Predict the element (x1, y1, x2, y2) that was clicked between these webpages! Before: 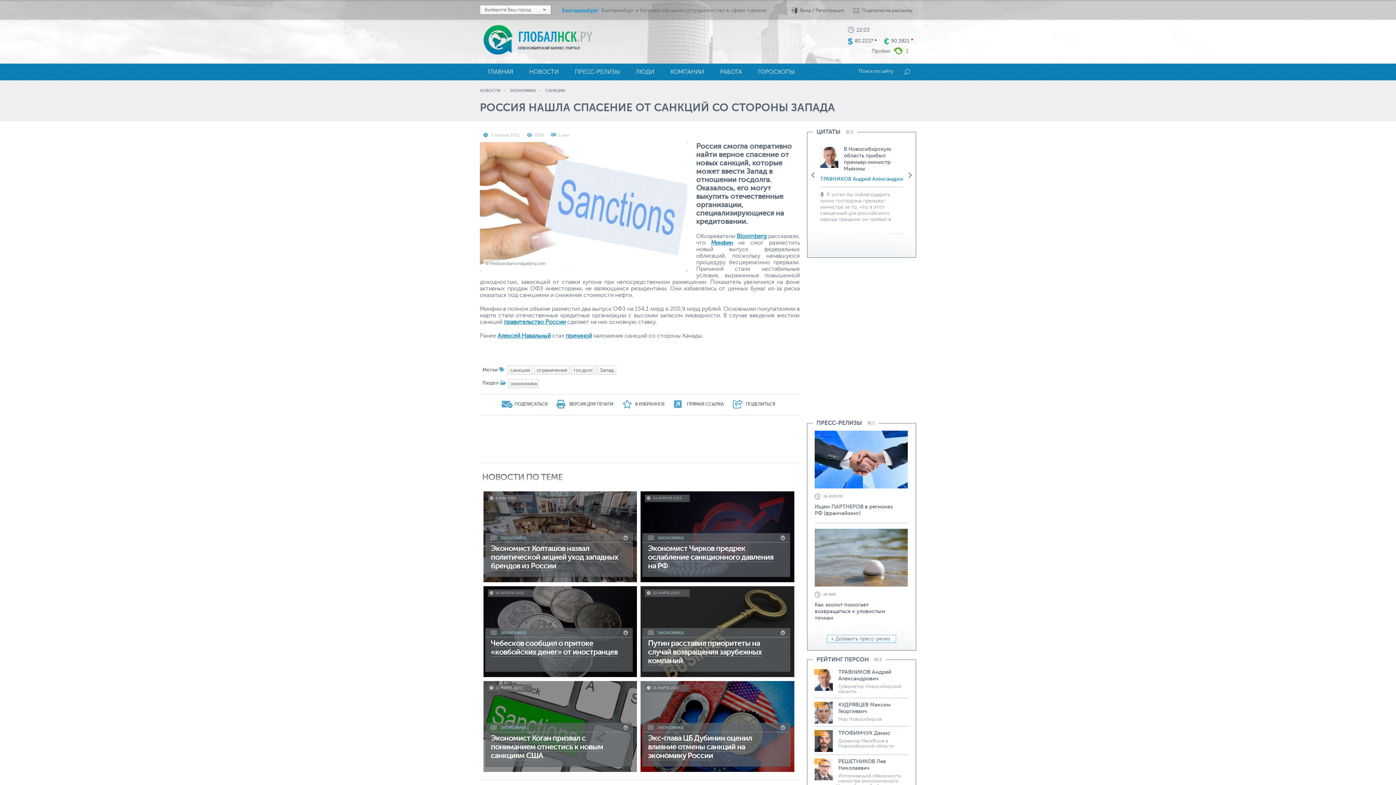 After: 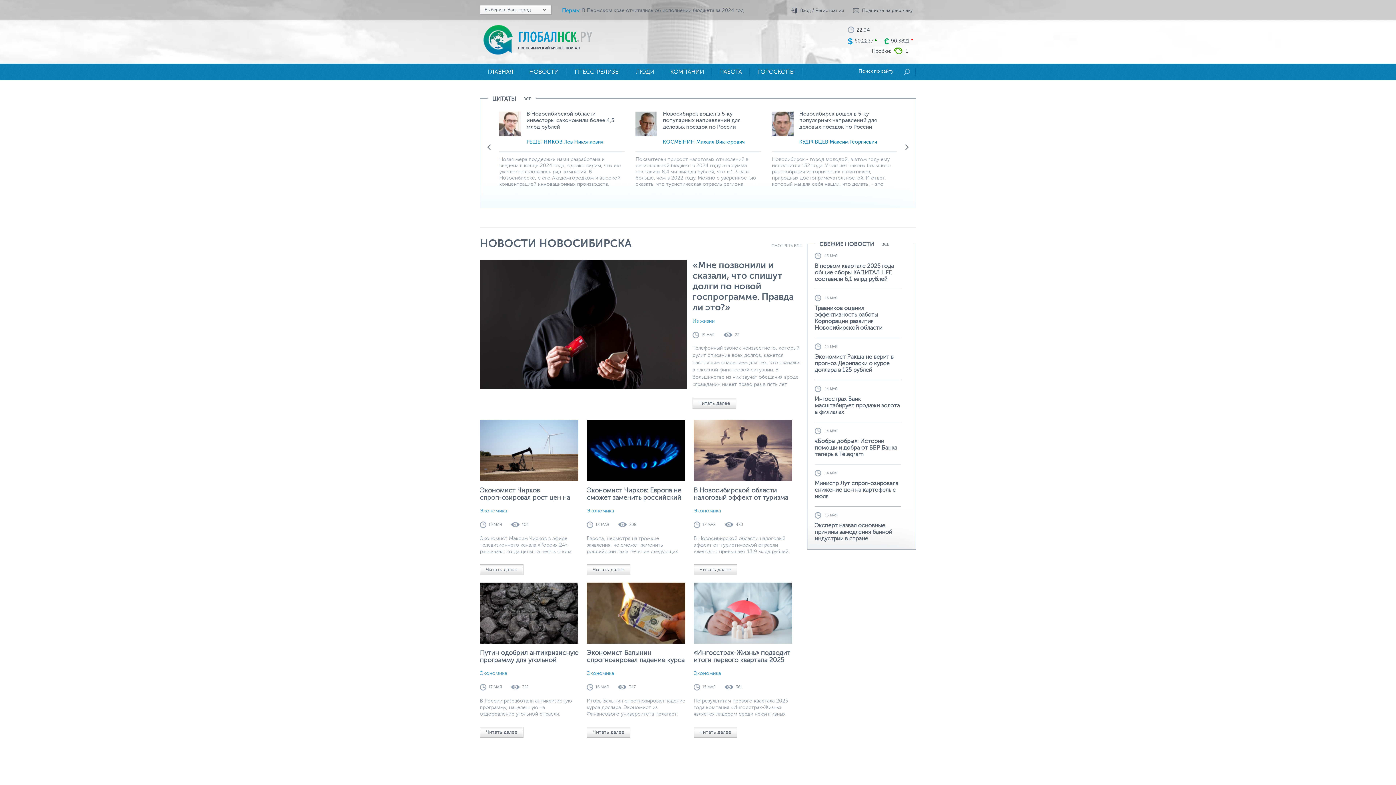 Action: bbox: (483, 25, 512, 56)